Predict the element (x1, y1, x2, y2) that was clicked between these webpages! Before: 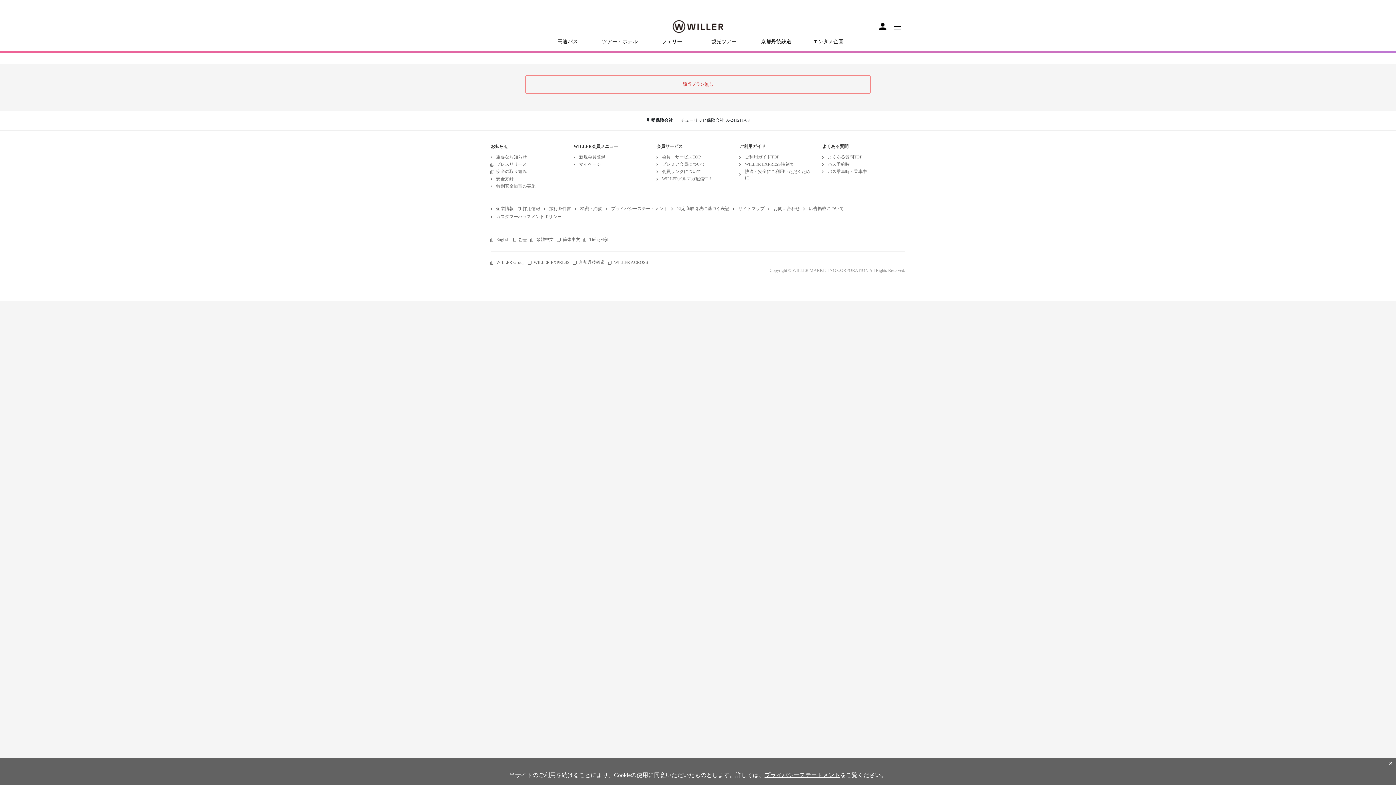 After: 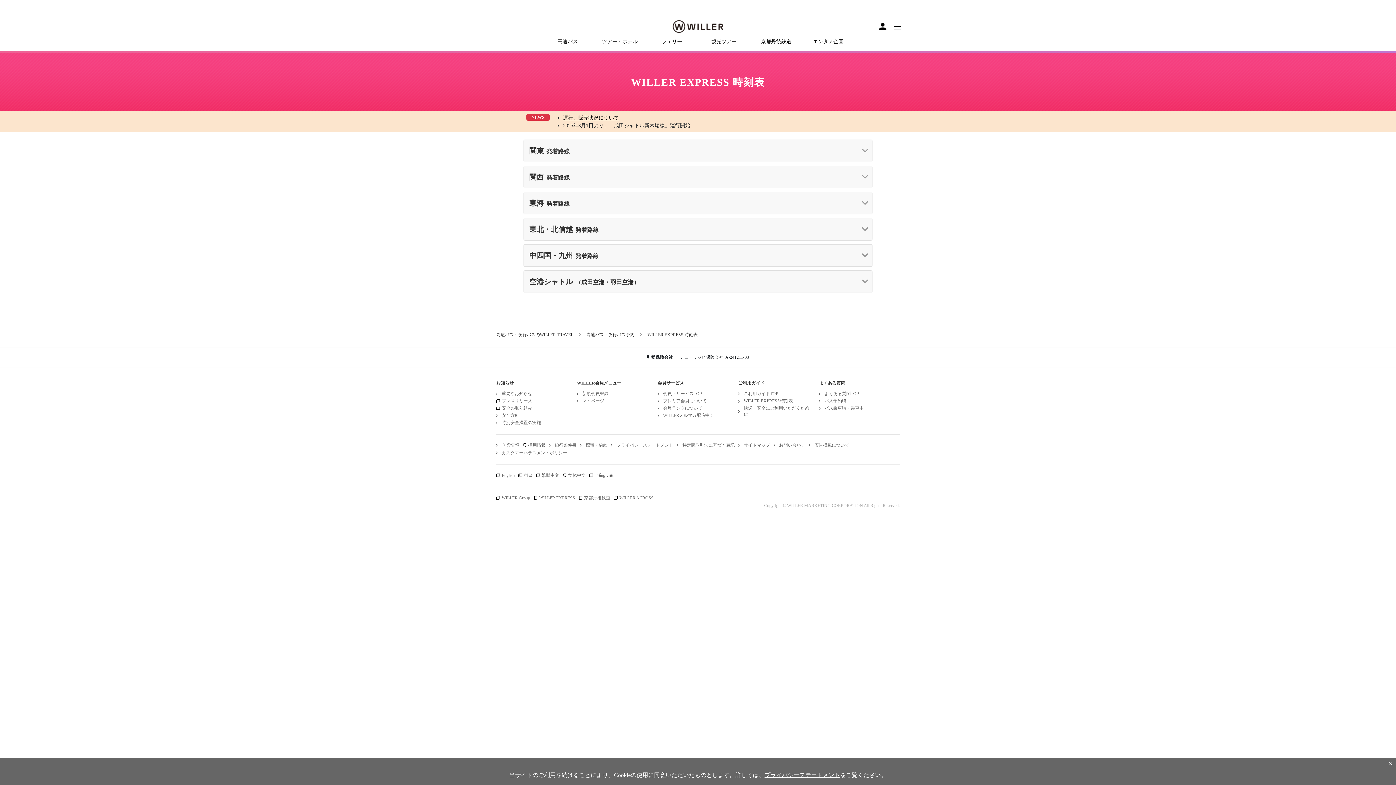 Action: label: WILLER EXPRESS時刻表 bbox: (739, 161, 813, 167)